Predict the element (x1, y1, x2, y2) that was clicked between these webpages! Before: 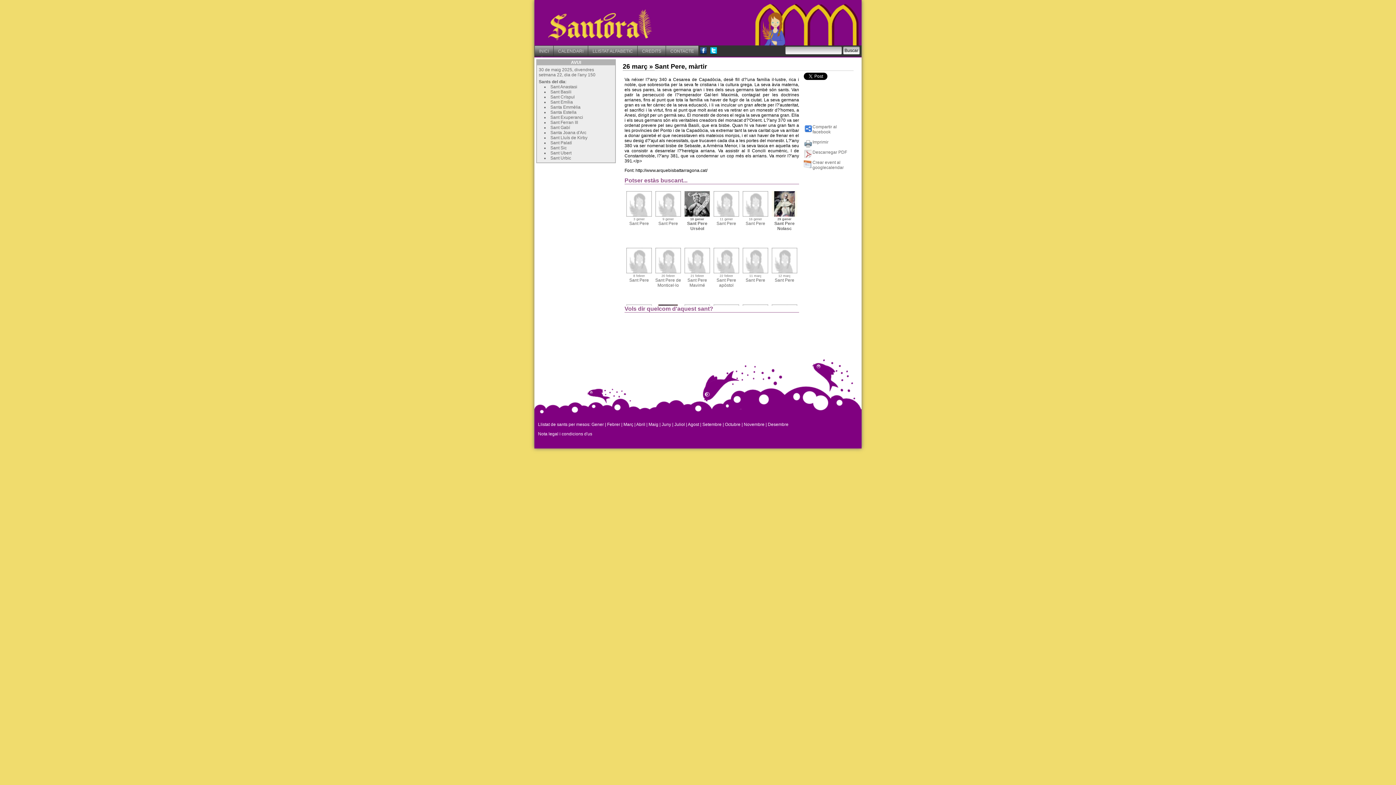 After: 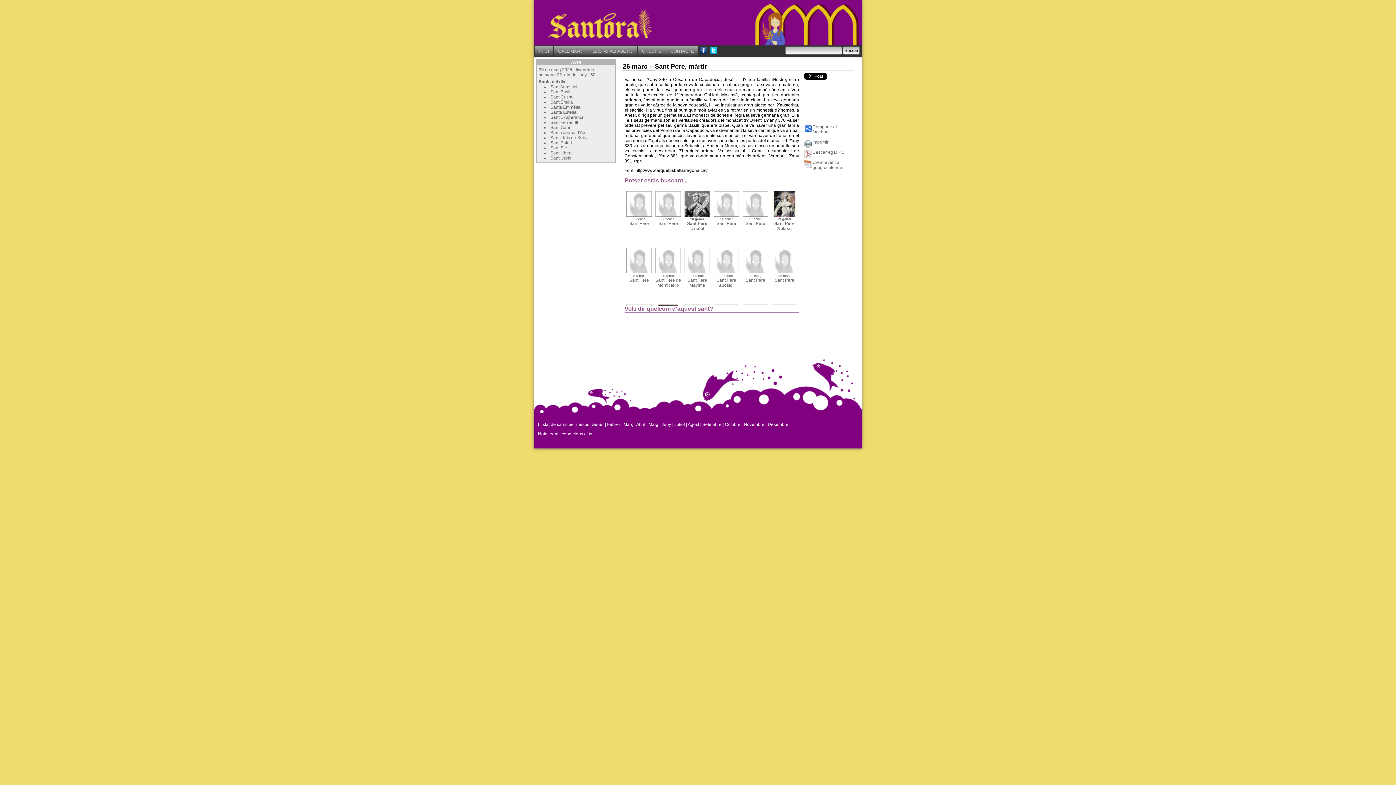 Action: bbox: (647, 62, 654, 70) label:  » 